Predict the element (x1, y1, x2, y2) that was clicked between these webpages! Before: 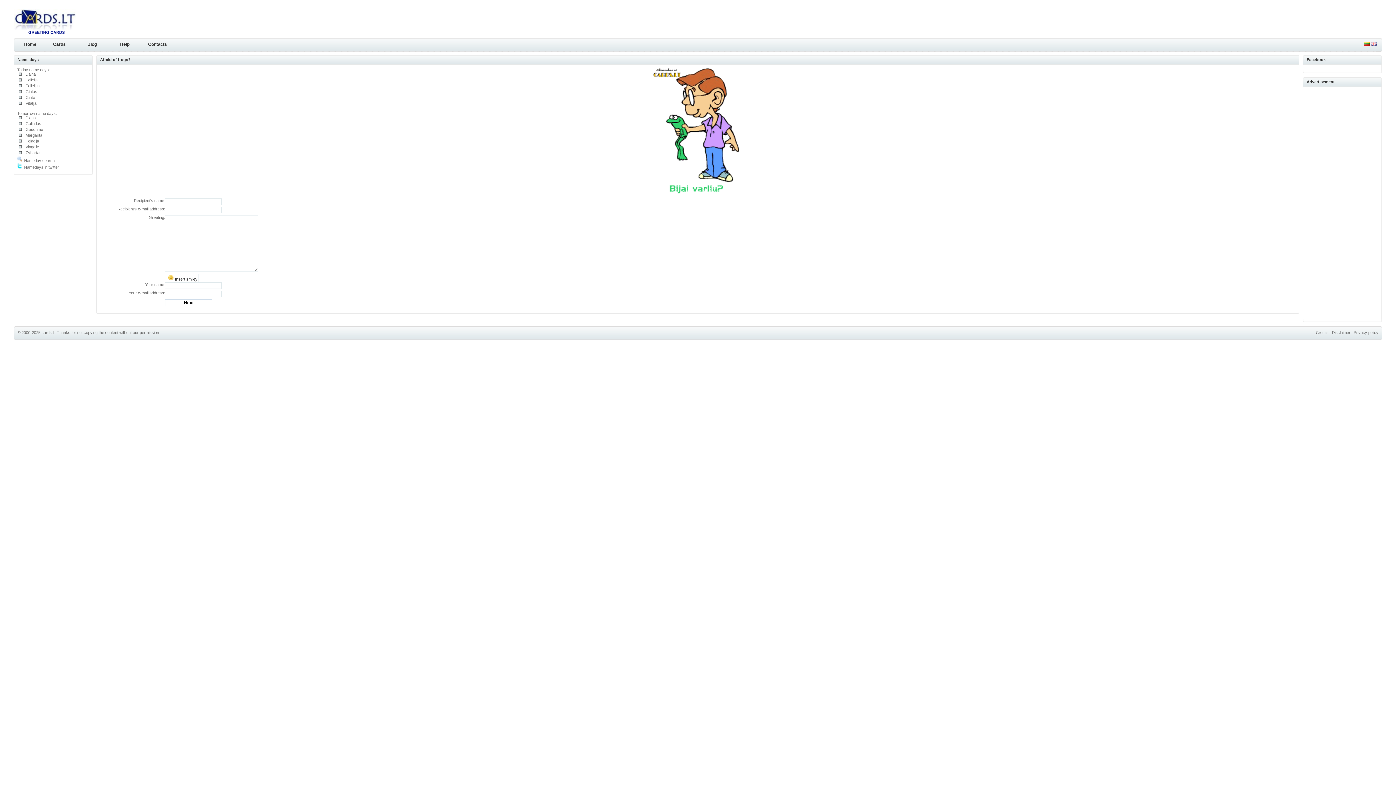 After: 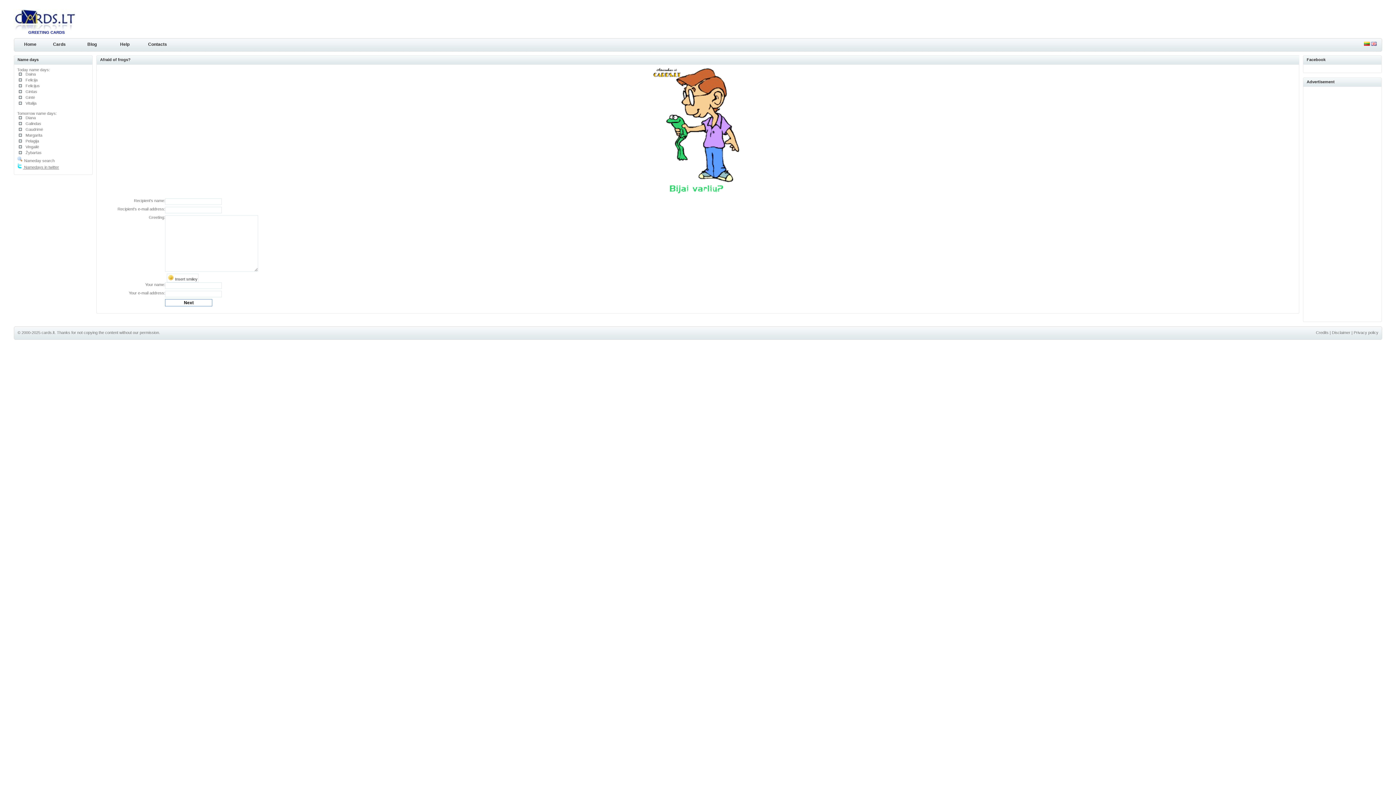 Action: bbox: (17, 165, 59, 169) label:  Namedays in twitter